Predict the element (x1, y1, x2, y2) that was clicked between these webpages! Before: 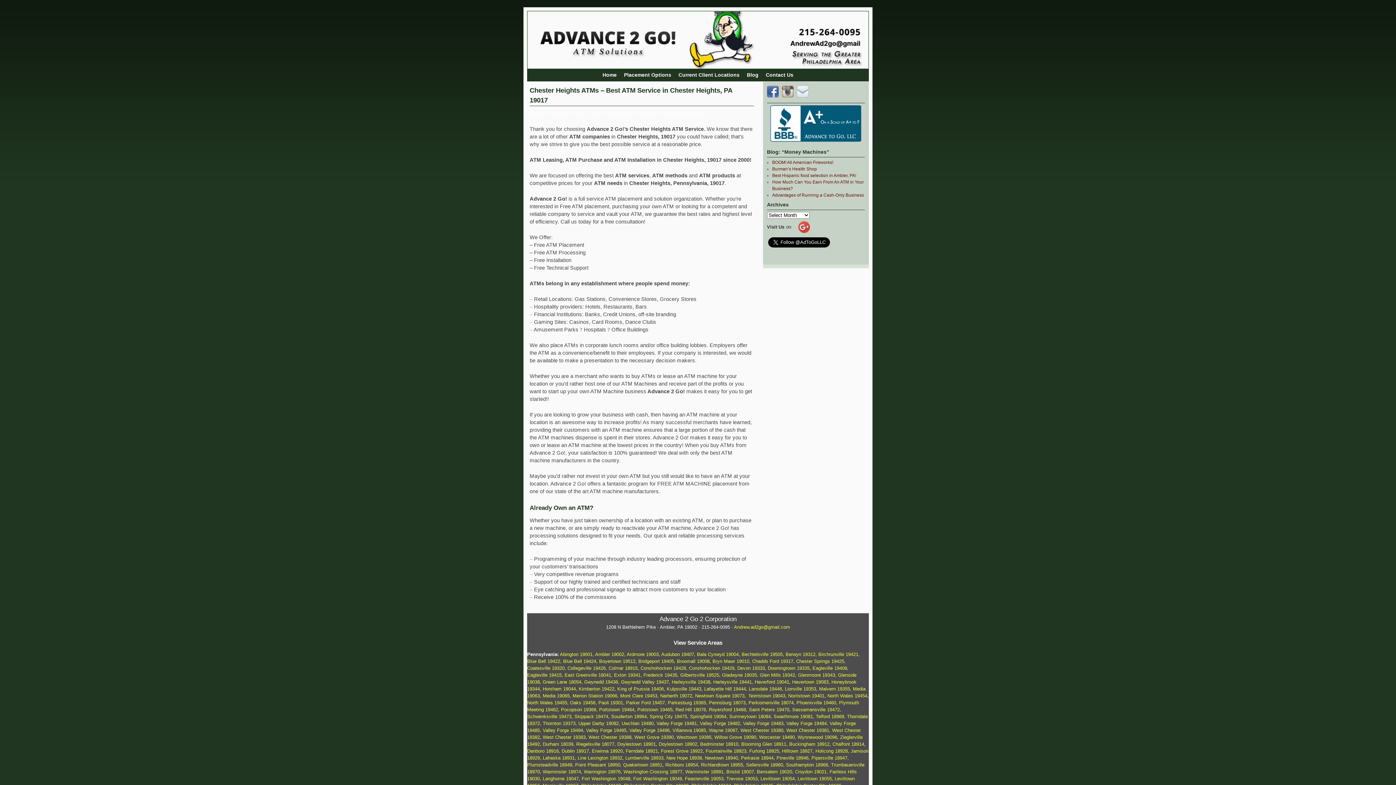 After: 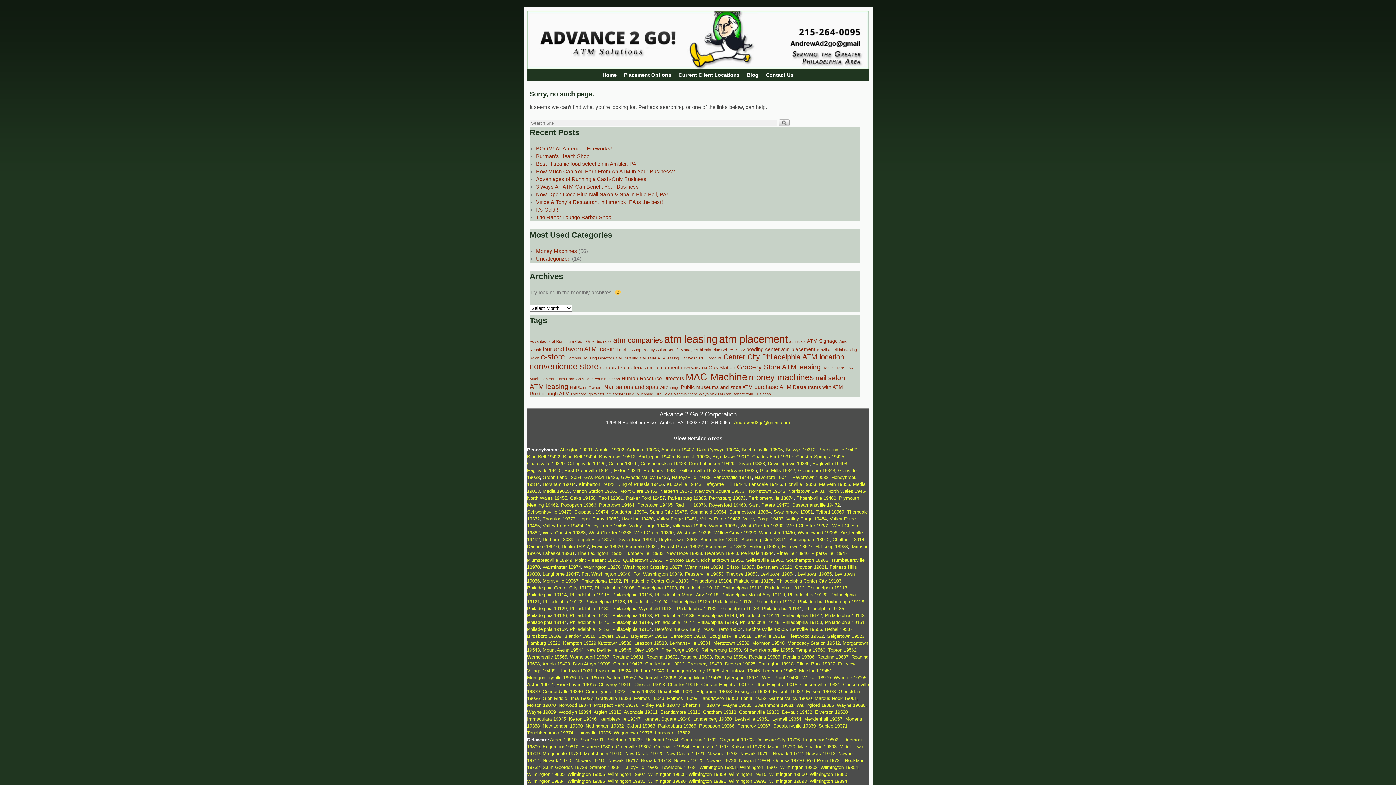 Action: label: Audubon 19407 bbox: (661, 651, 694, 657)